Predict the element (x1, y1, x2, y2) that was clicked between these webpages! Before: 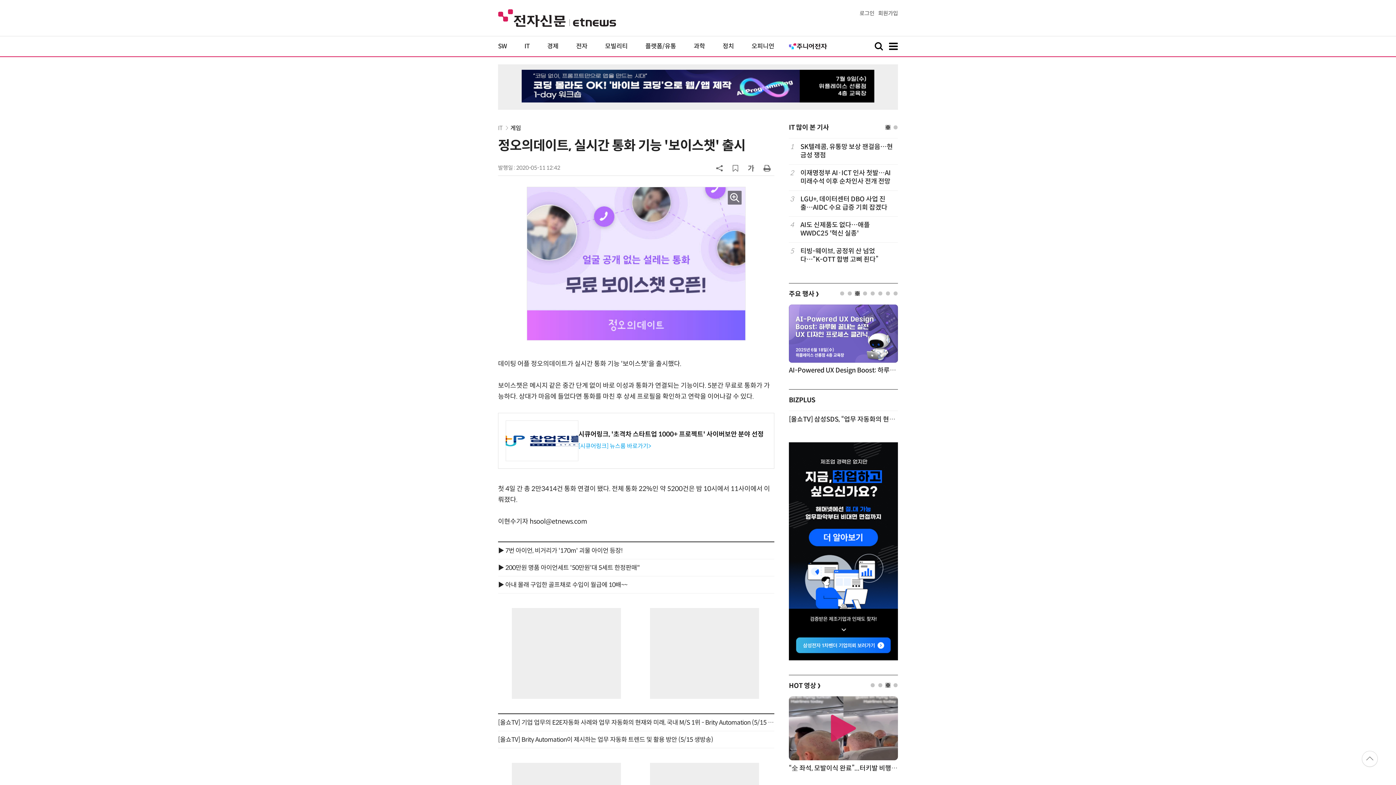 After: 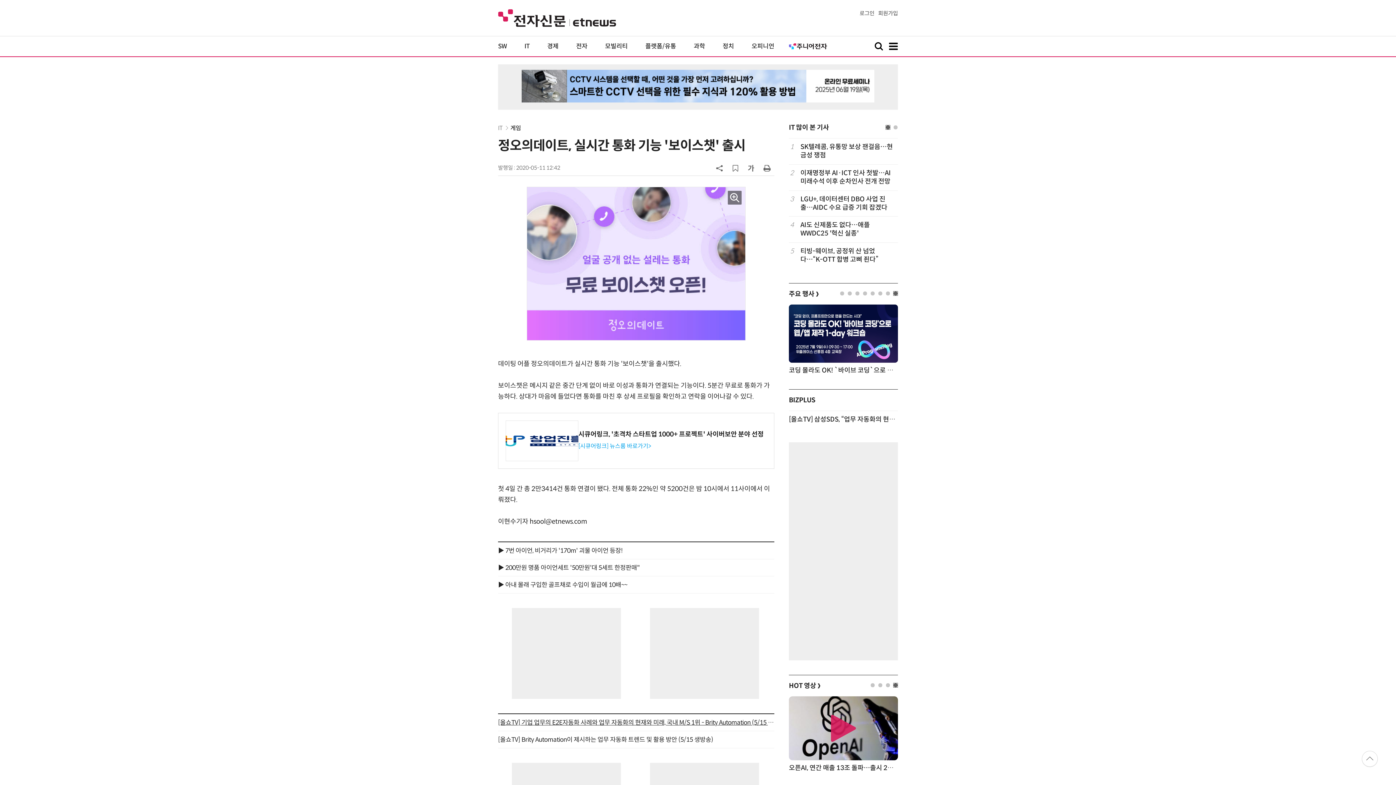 Action: bbox: (498, 718, 786, 726) label: [올쇼TV] 기업 업무의 E2E자동화 사례와 업무 자동화의 현재와 미래, 국내 M/S 1위 - Brity Automation (5/15 생방송)